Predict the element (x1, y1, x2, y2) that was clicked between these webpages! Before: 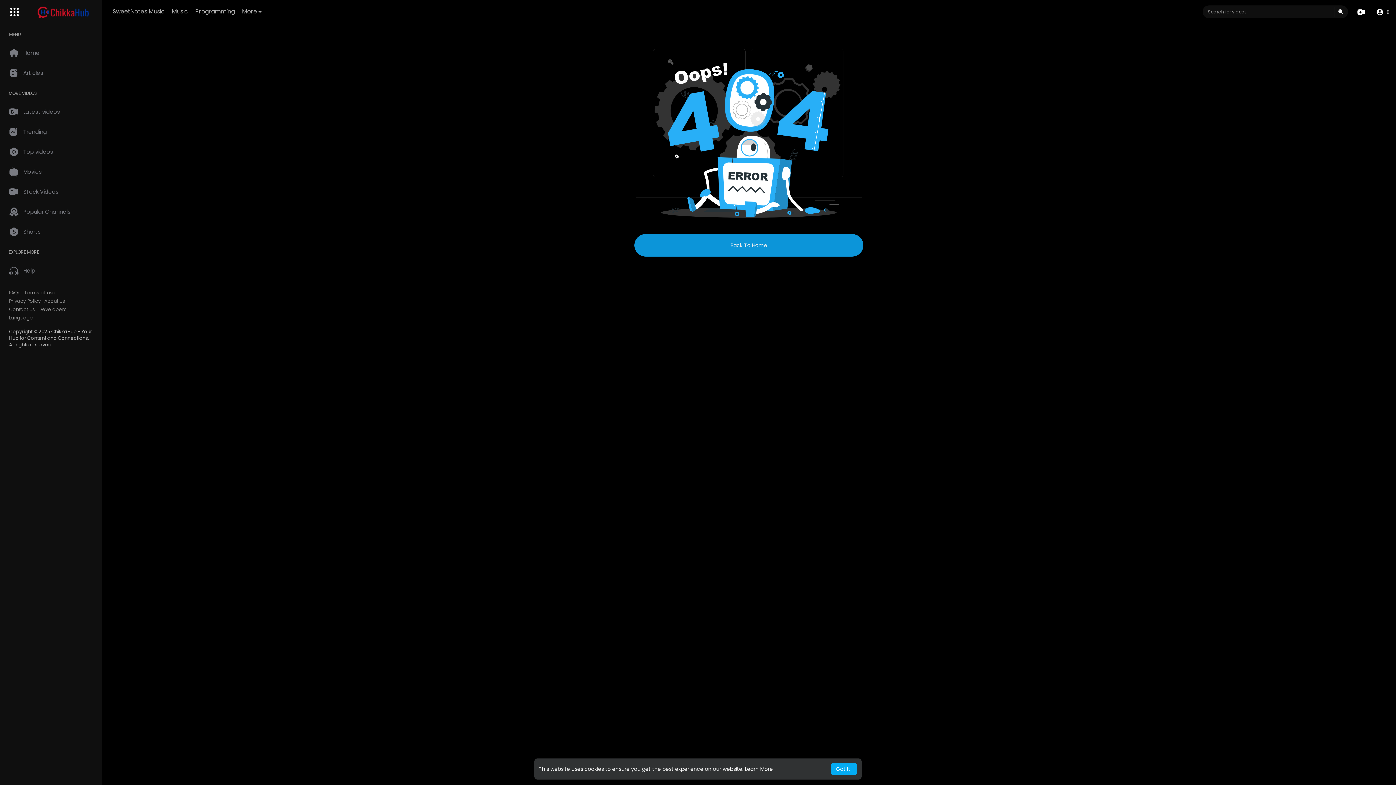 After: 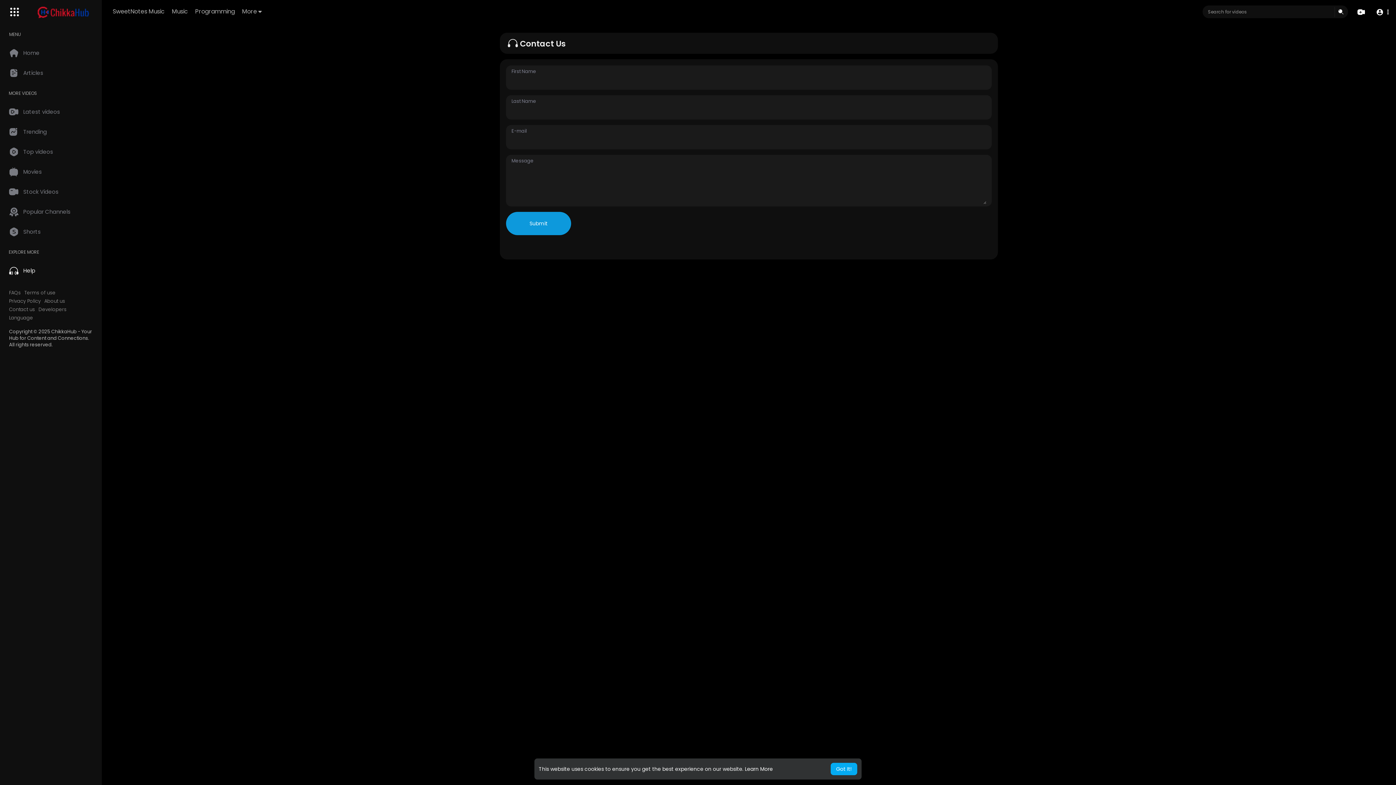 Action: bbox: (3, 260, 98, 280) label: Help